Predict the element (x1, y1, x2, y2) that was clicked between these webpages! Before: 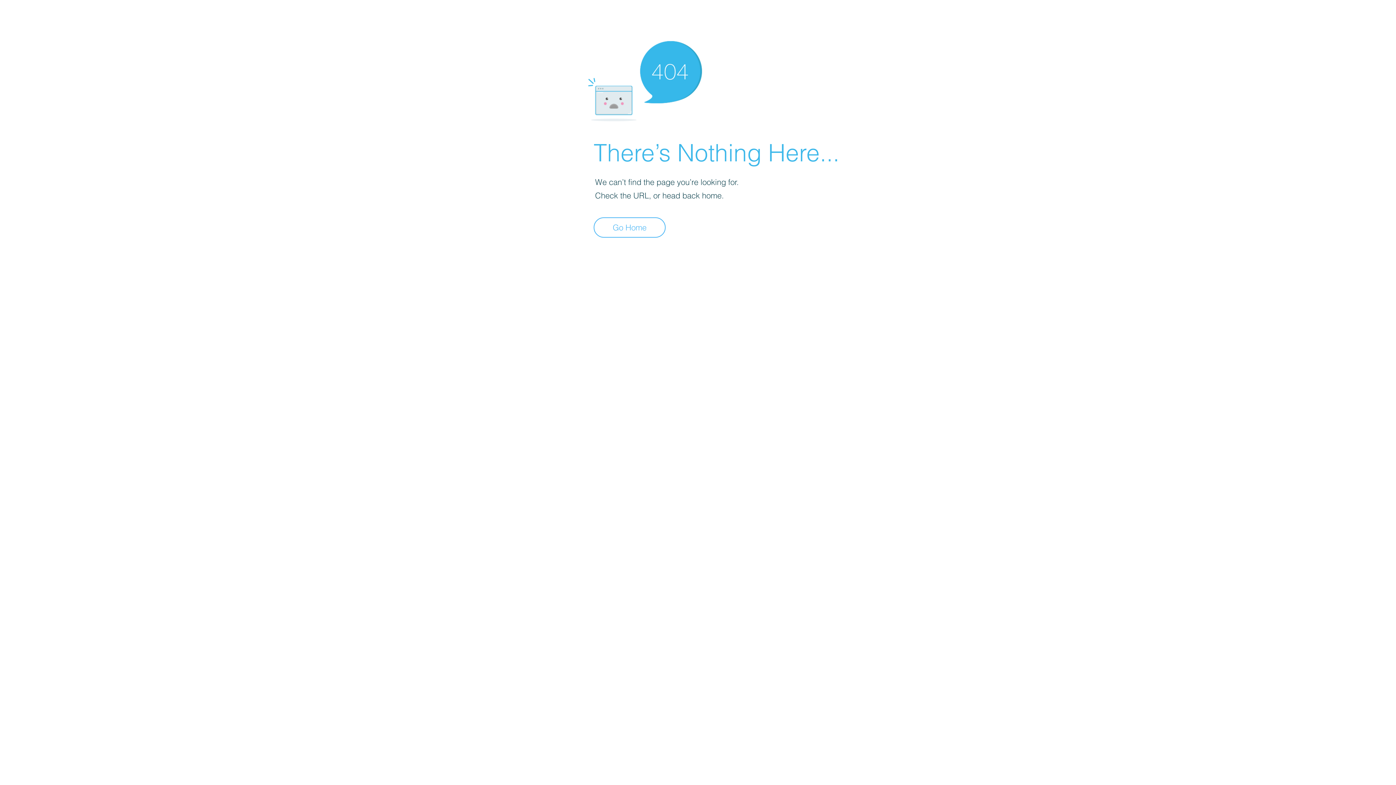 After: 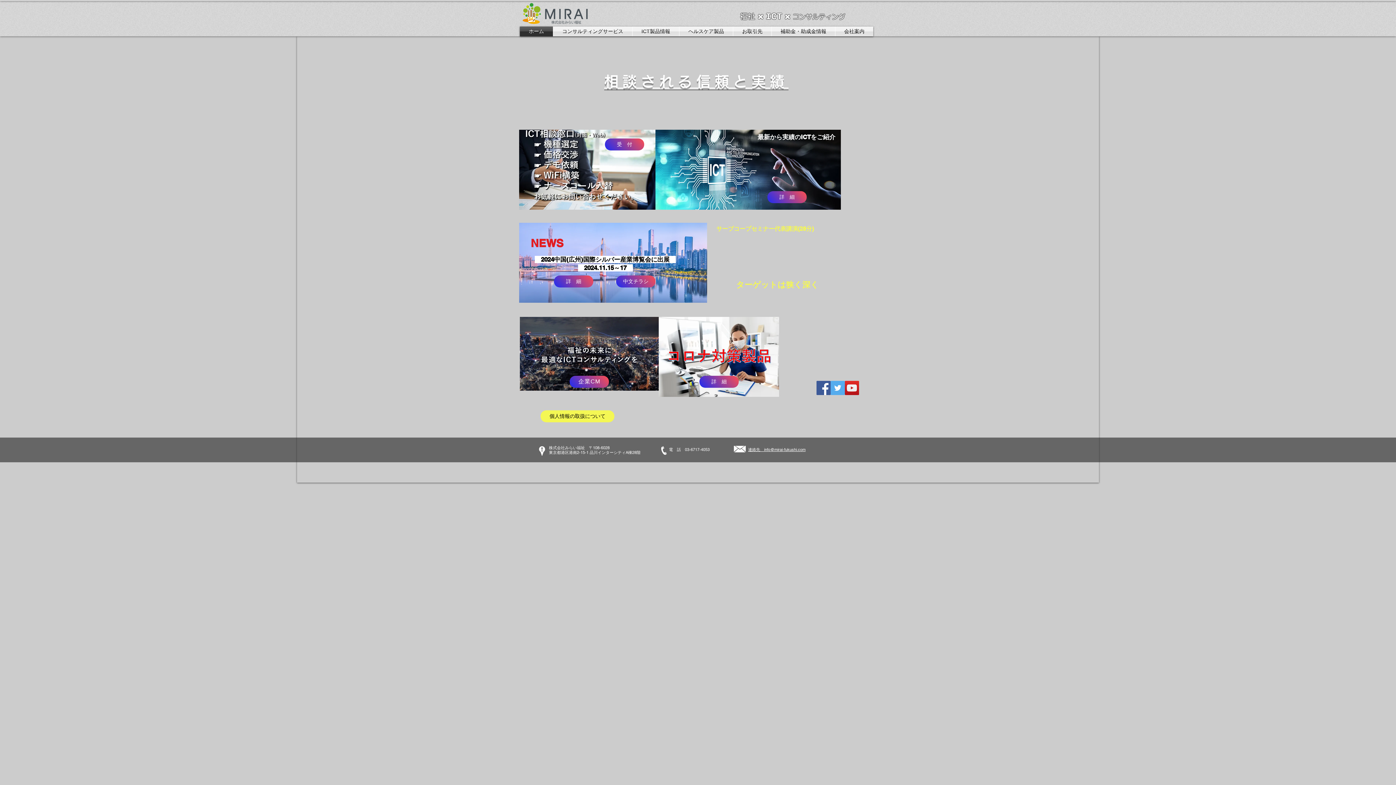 Action: label: Go Home bbox: (593, 217, 665, 237)